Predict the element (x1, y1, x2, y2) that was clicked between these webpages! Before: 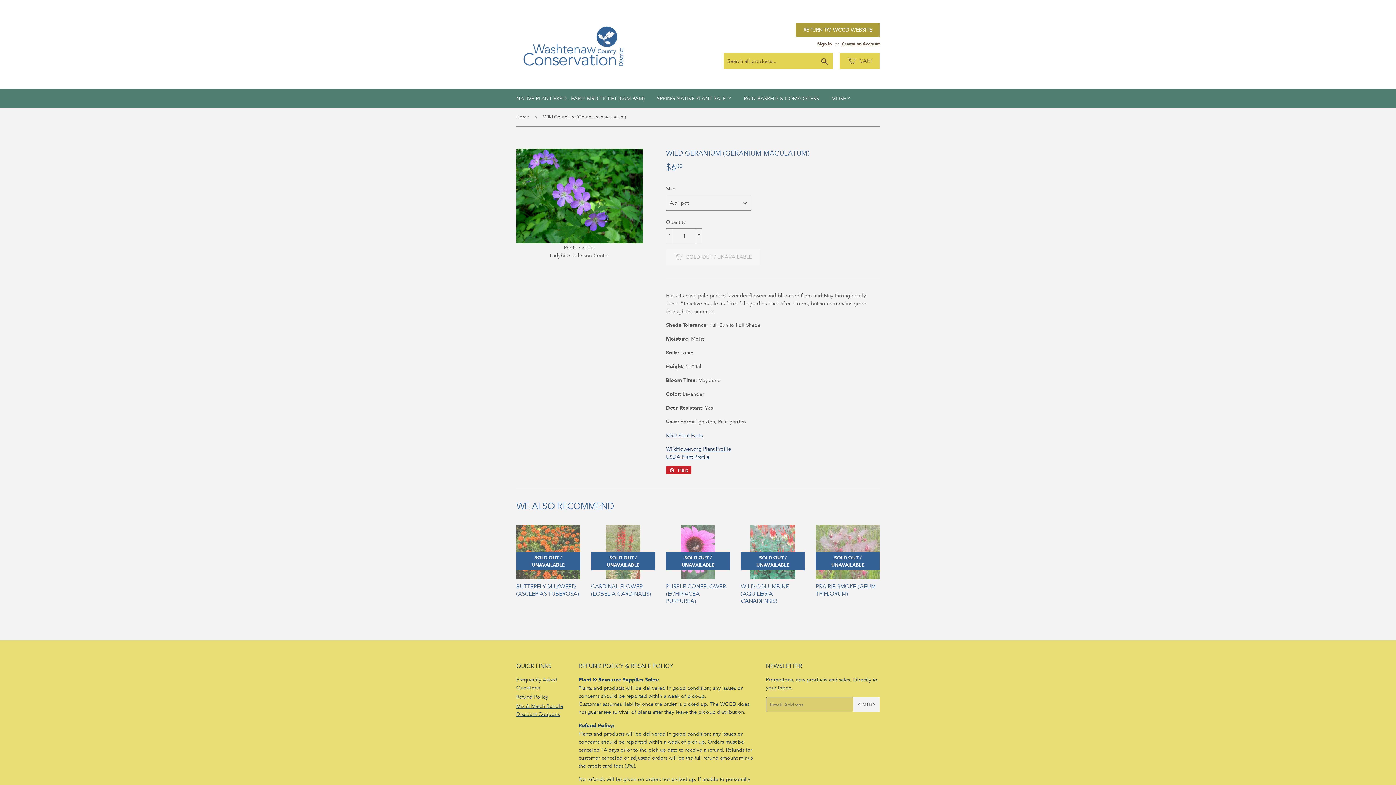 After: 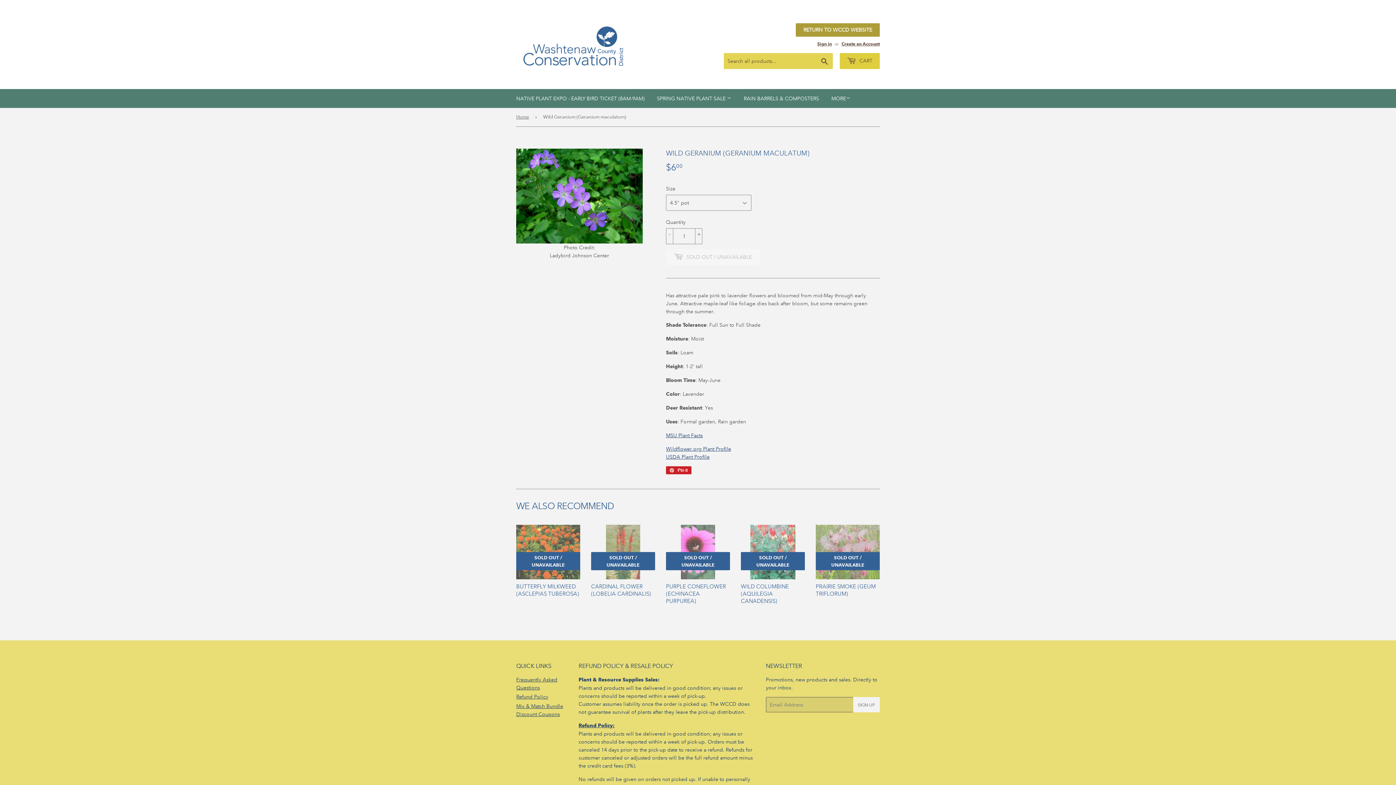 Action: label:  CART bbox: (840, 53, 880, 69)